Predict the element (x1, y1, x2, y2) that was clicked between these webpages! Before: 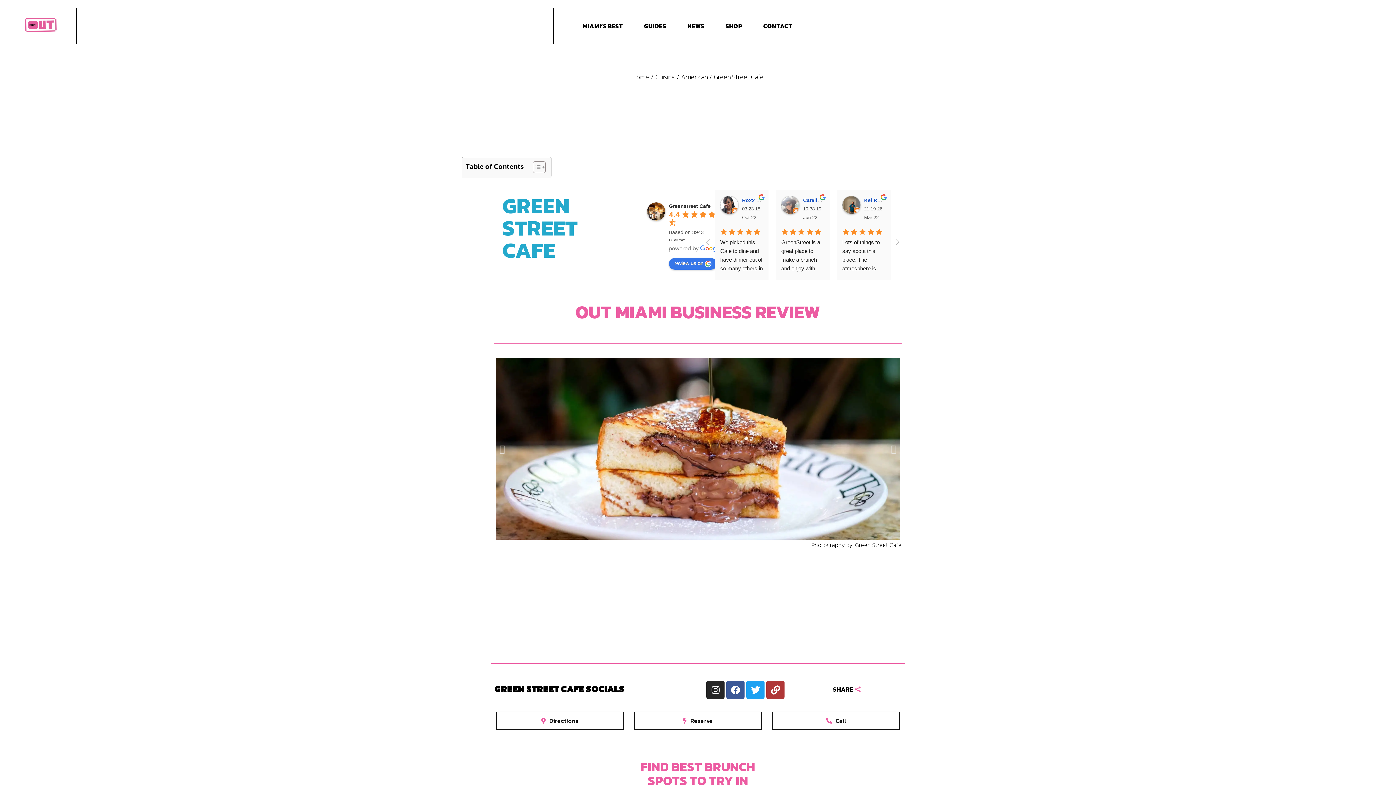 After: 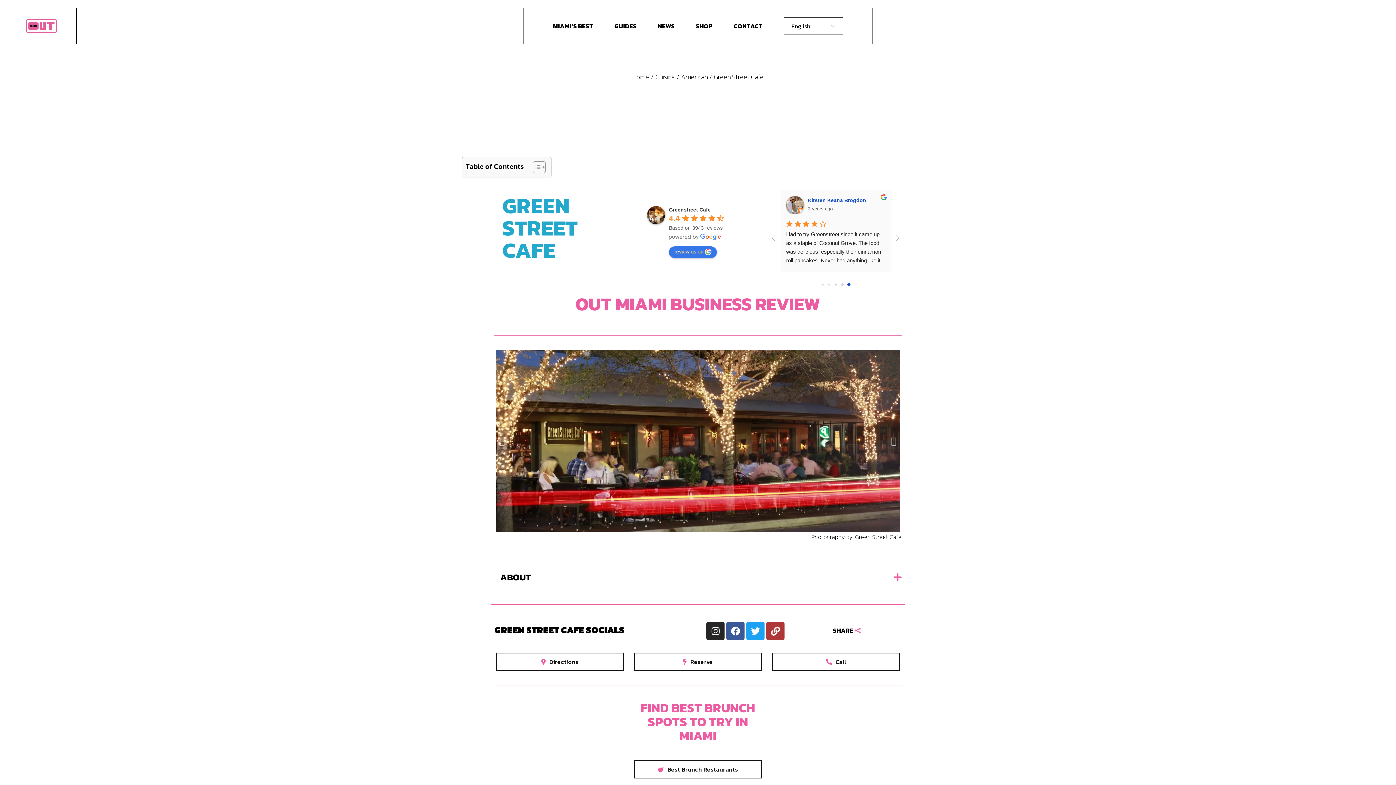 Action: bbox: (766, 681, 784, 699) label: Link